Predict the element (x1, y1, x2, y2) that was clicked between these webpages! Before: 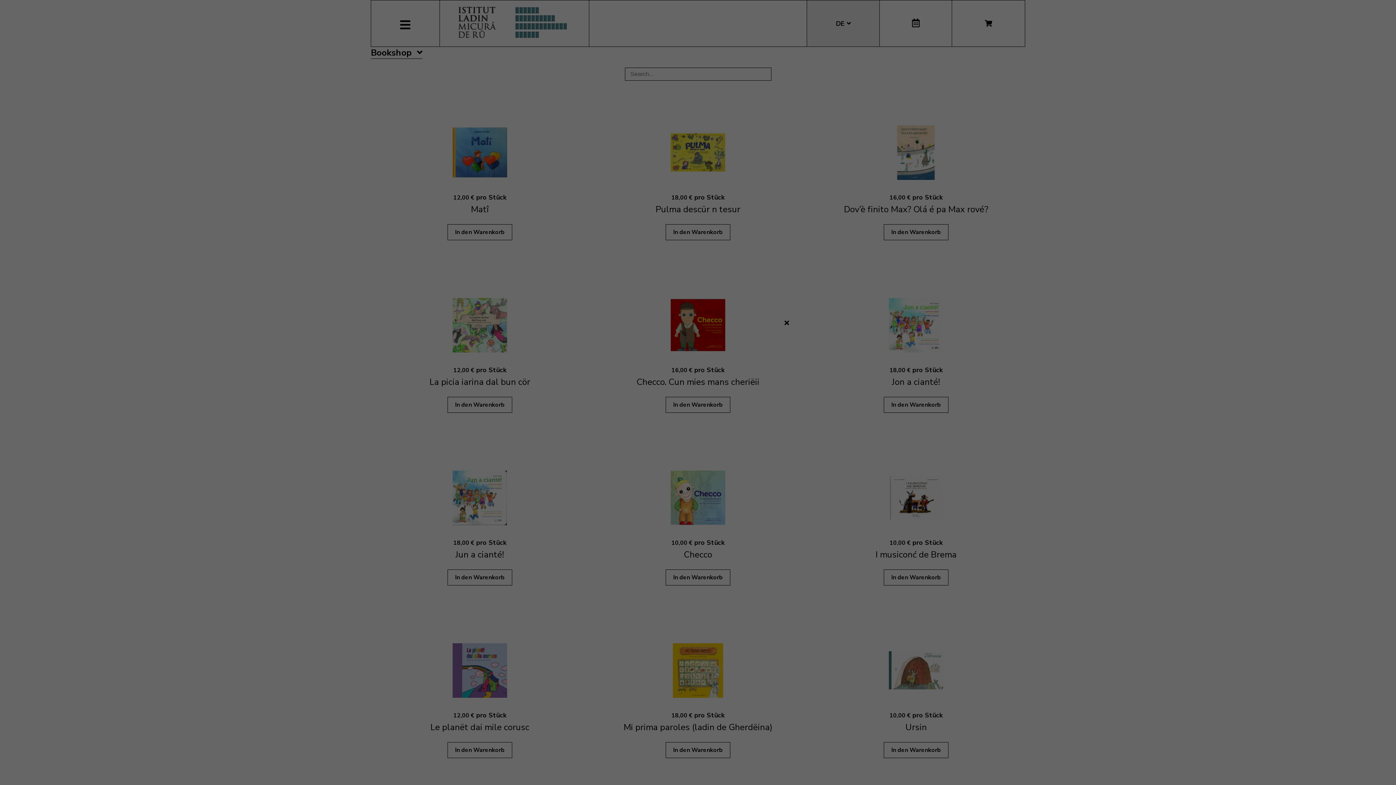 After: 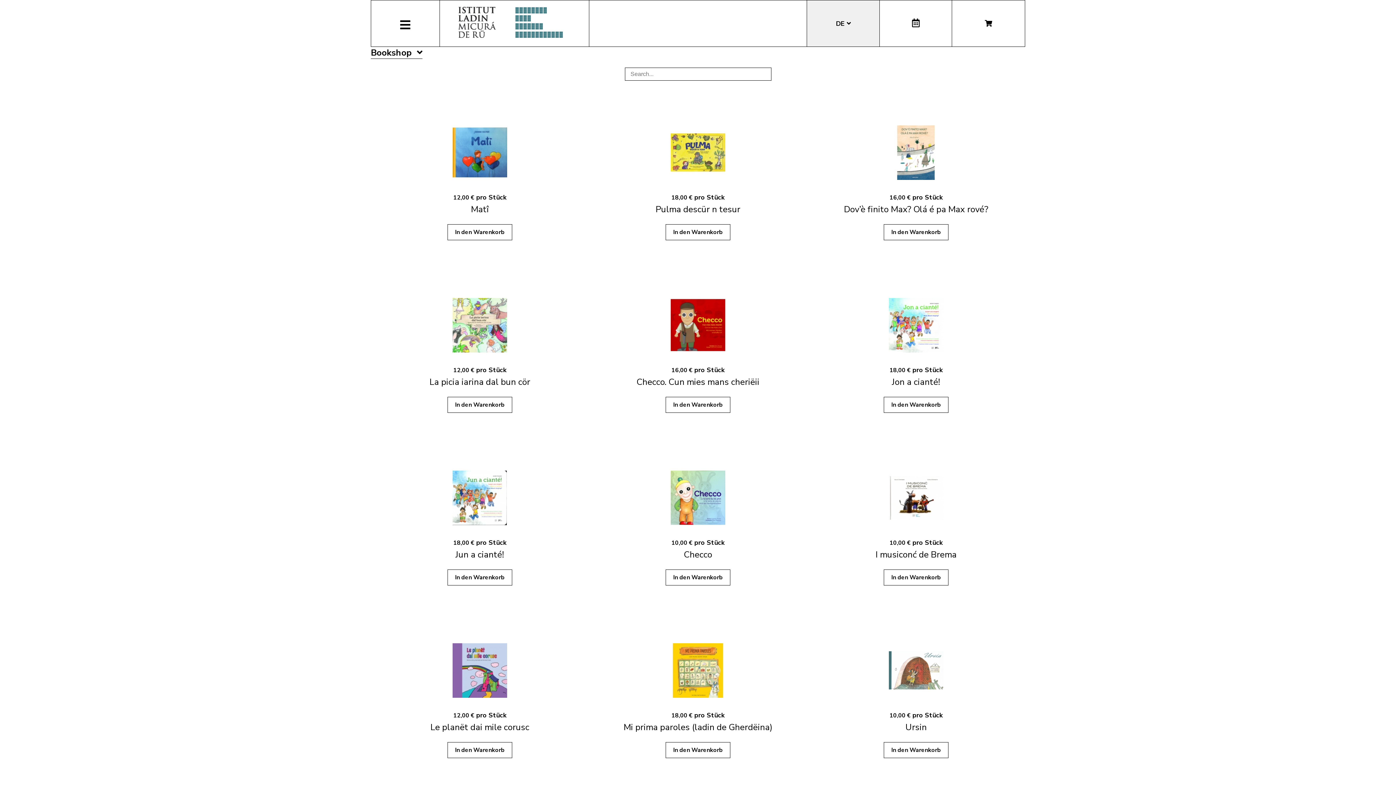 Action: bbox: (784, 318, 789, 327)